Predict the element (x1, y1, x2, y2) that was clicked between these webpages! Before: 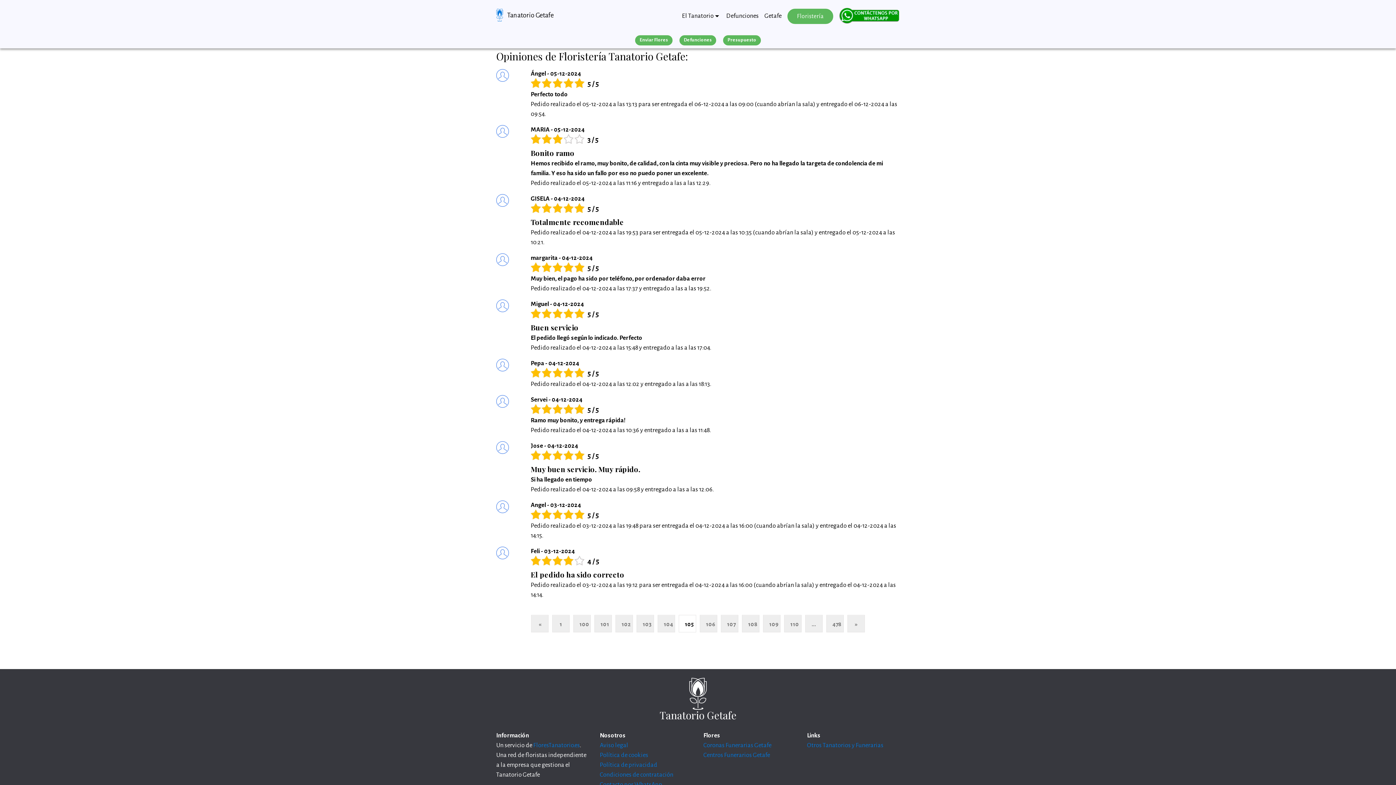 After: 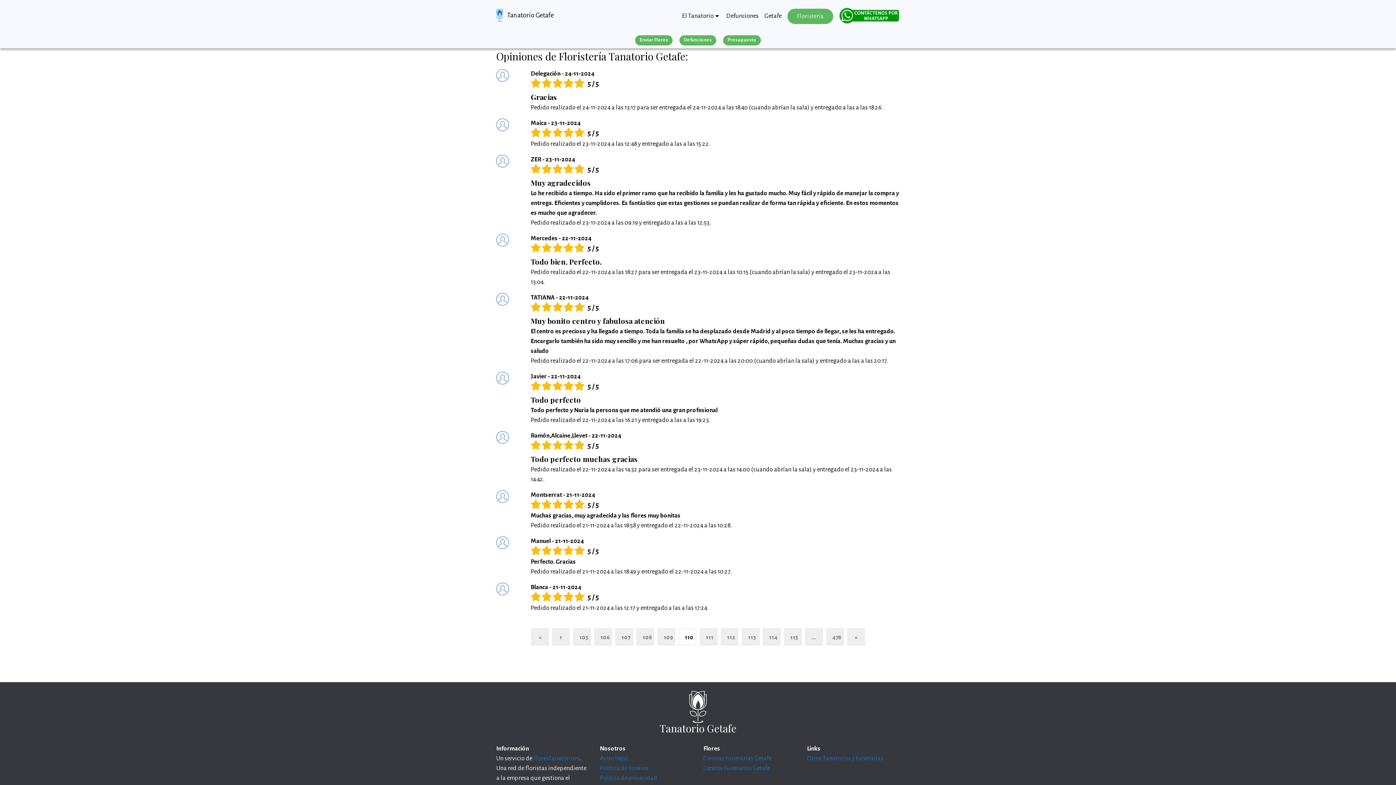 Action: label: 110 bbox: (784, 615, 801, 632)